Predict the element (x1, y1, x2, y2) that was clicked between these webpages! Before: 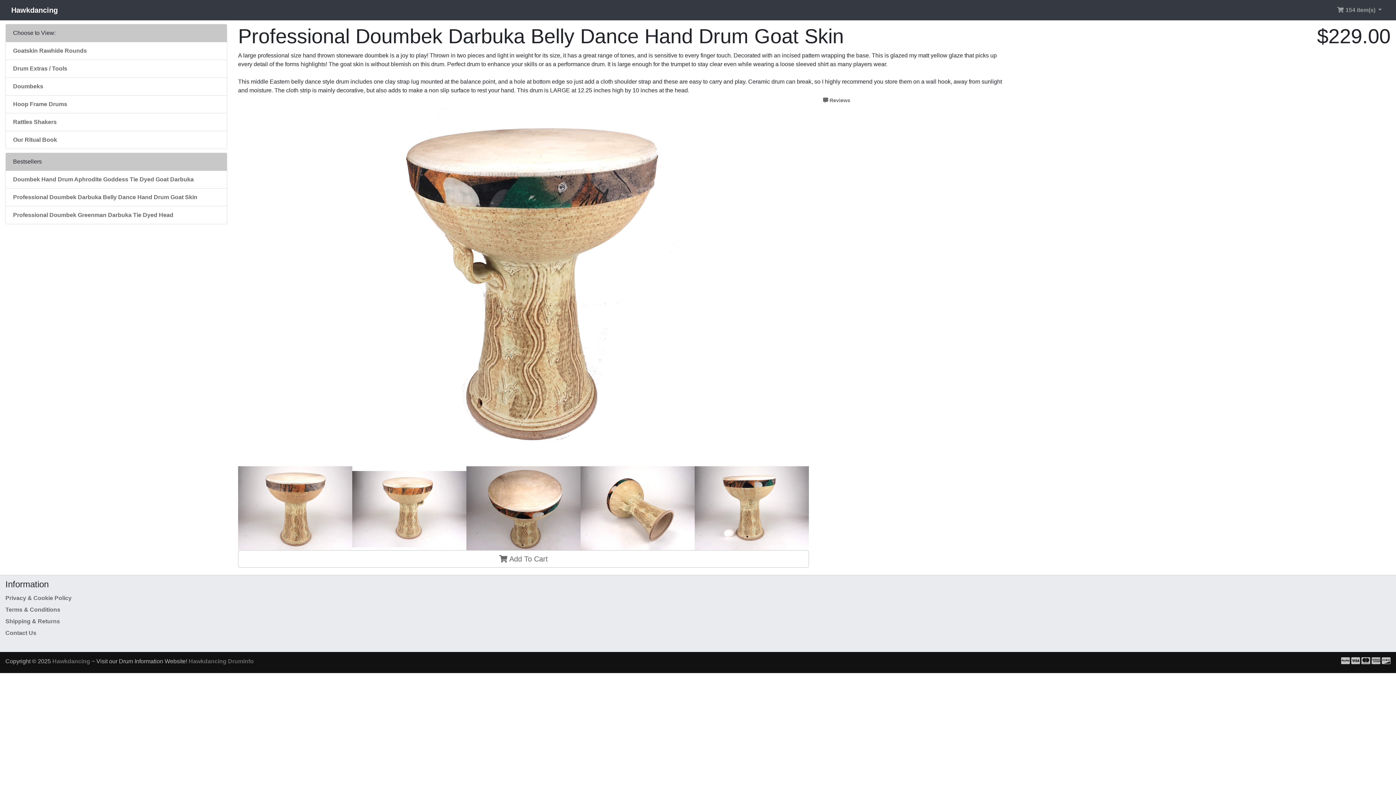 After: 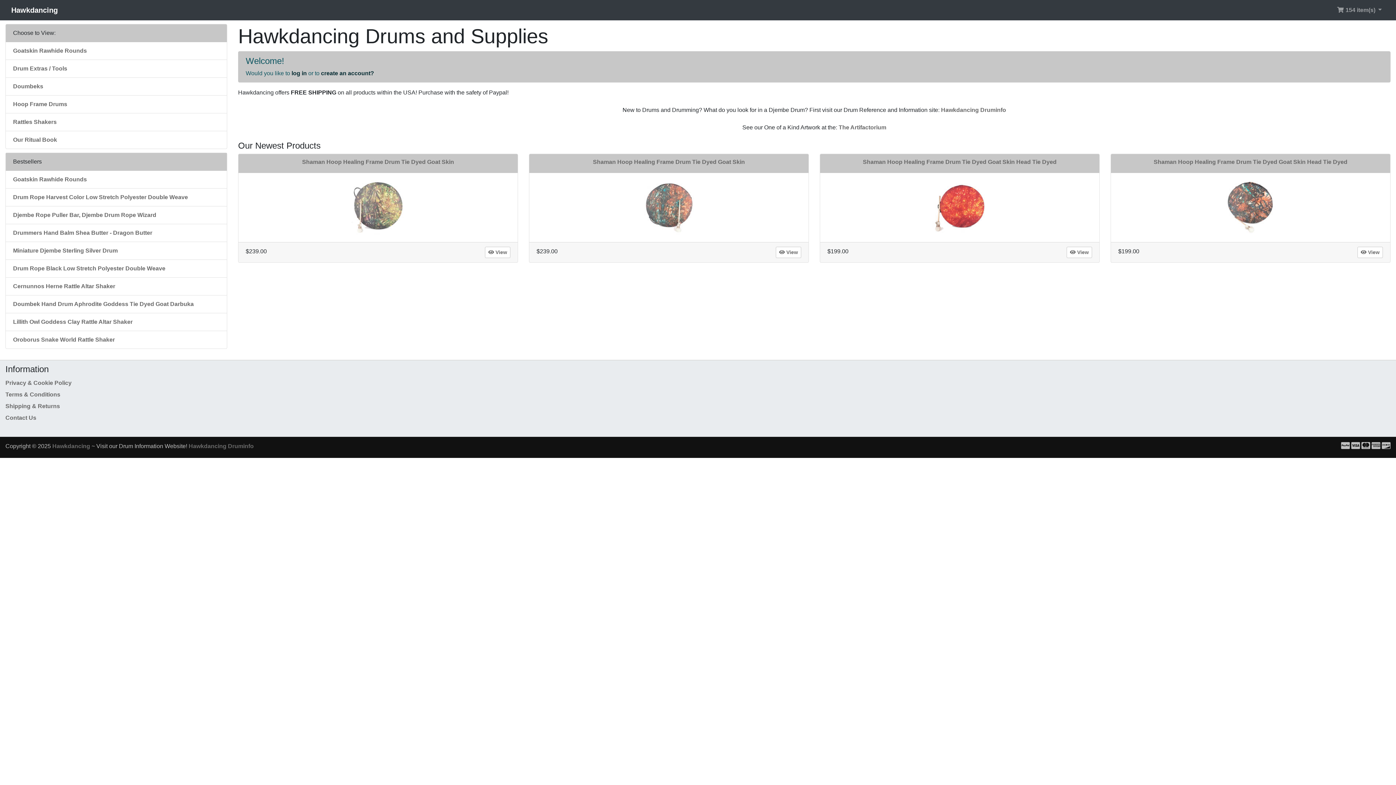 Action: bbox: (11, 2, 57, 17) label: Hawkdancing